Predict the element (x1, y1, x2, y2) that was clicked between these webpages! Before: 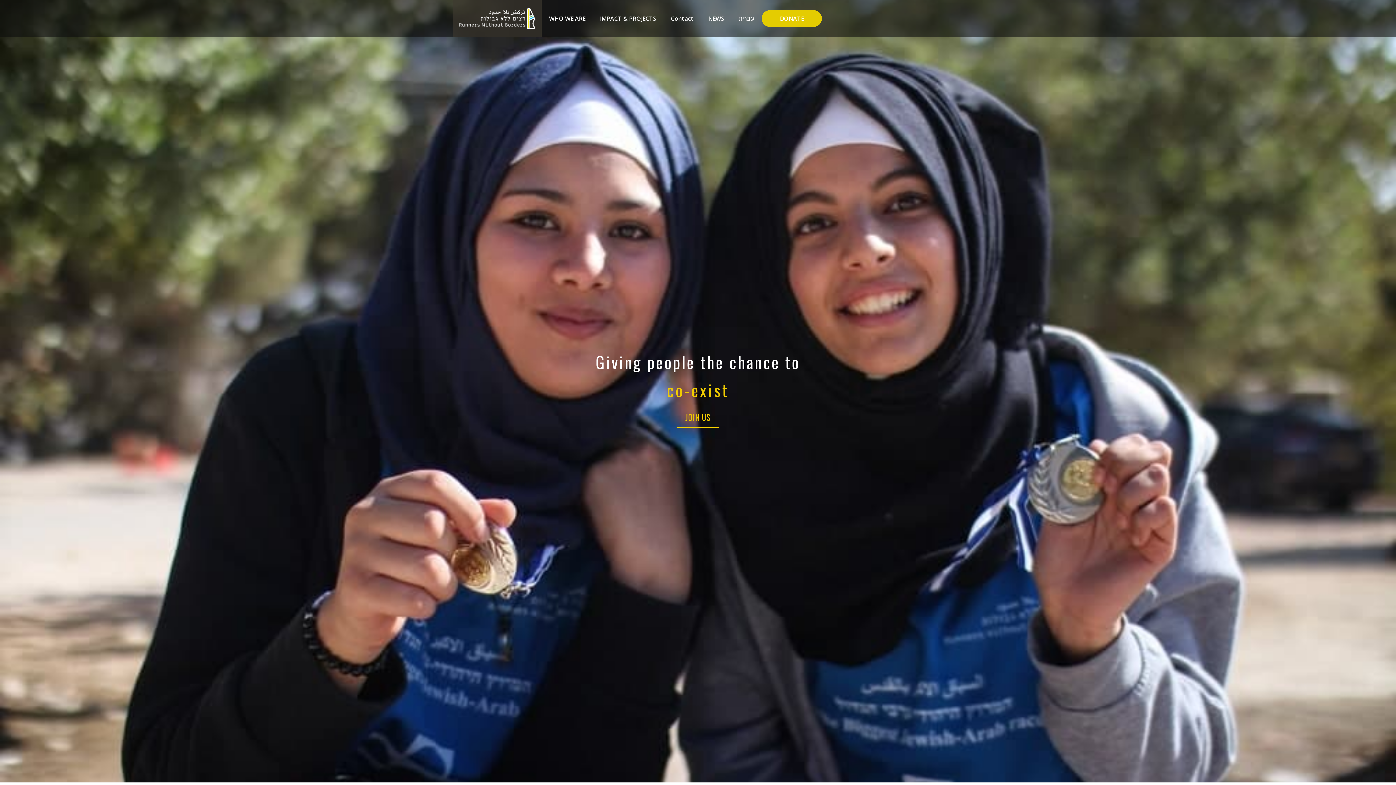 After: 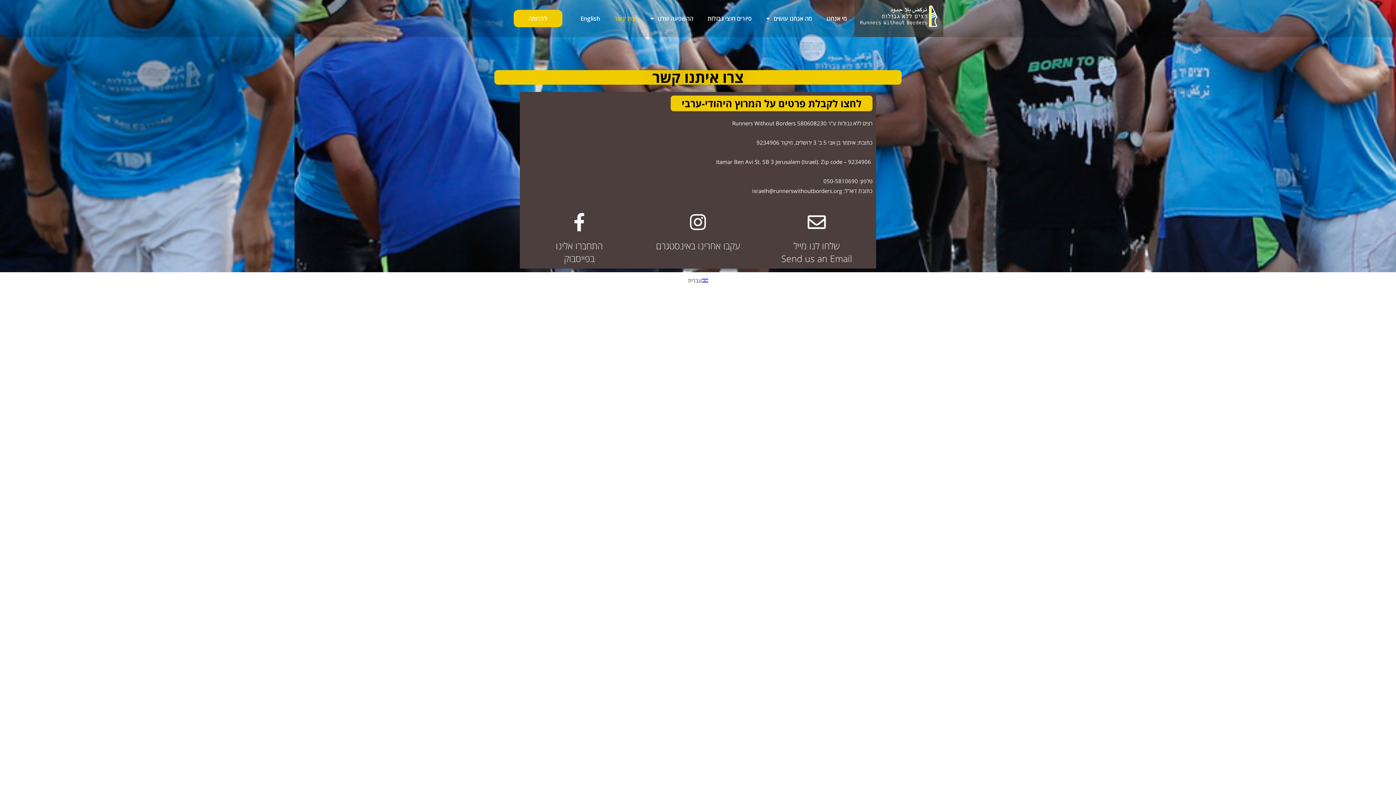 Action: label: Contact bbox: (663, 10, 701, 26)